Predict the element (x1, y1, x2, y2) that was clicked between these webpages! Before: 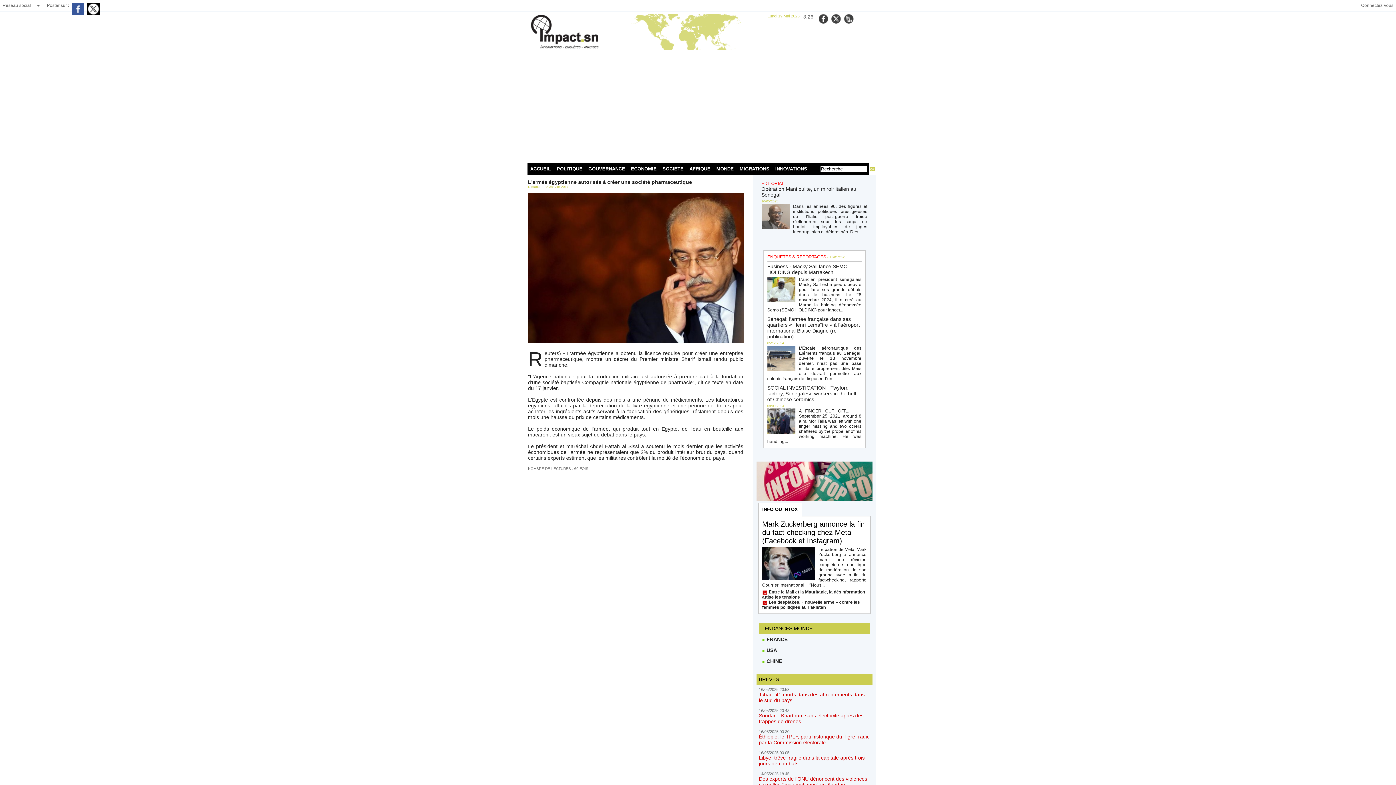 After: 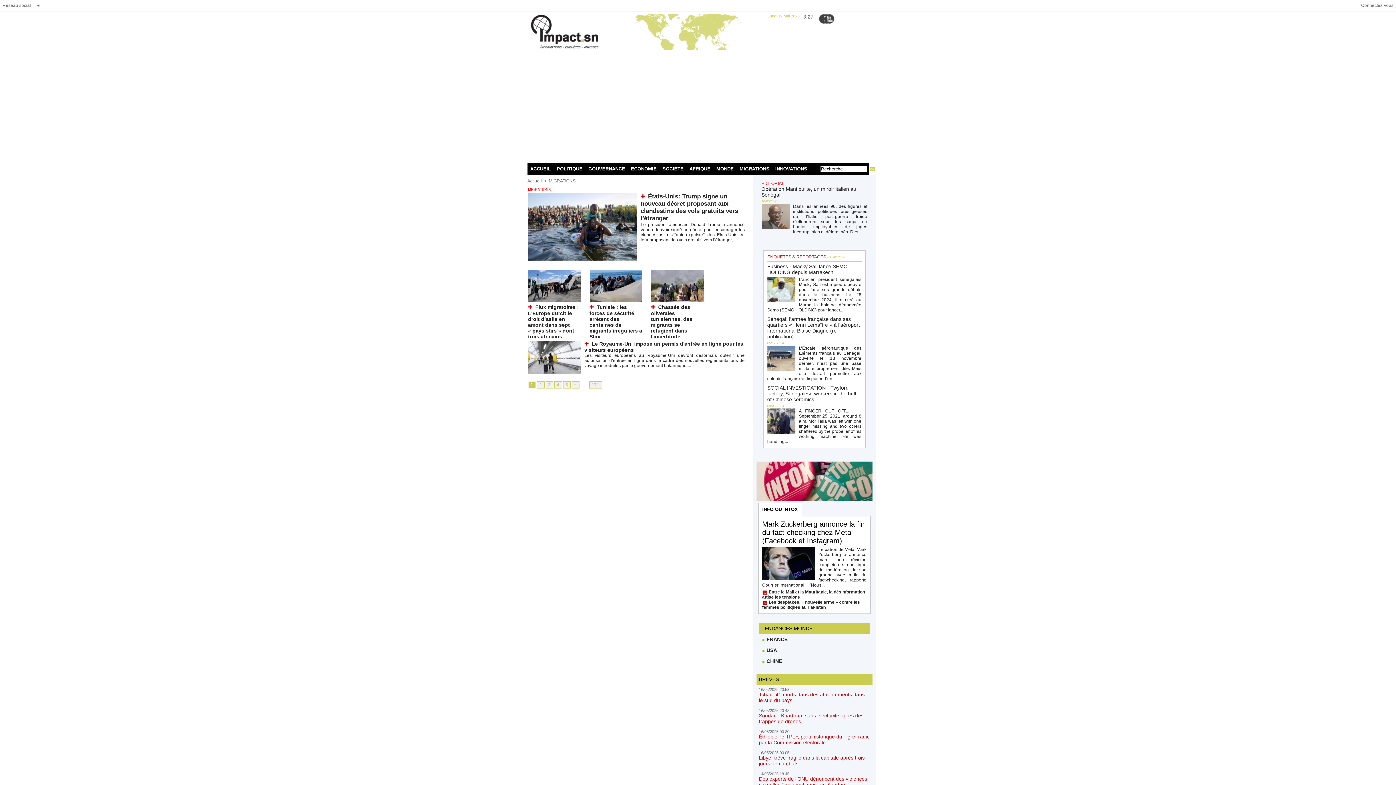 Action: label: MIGRATIONS bbox: (736, 163, 772, 174)